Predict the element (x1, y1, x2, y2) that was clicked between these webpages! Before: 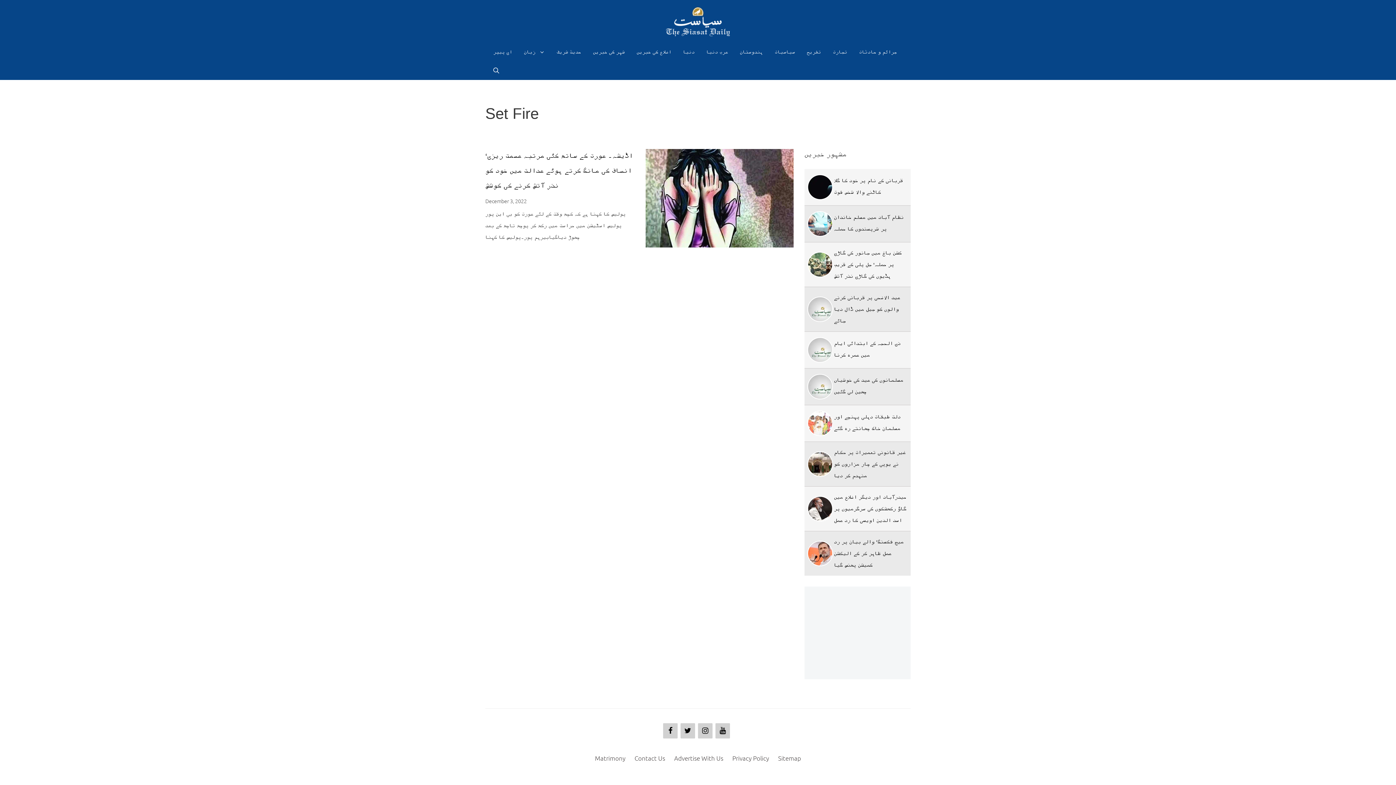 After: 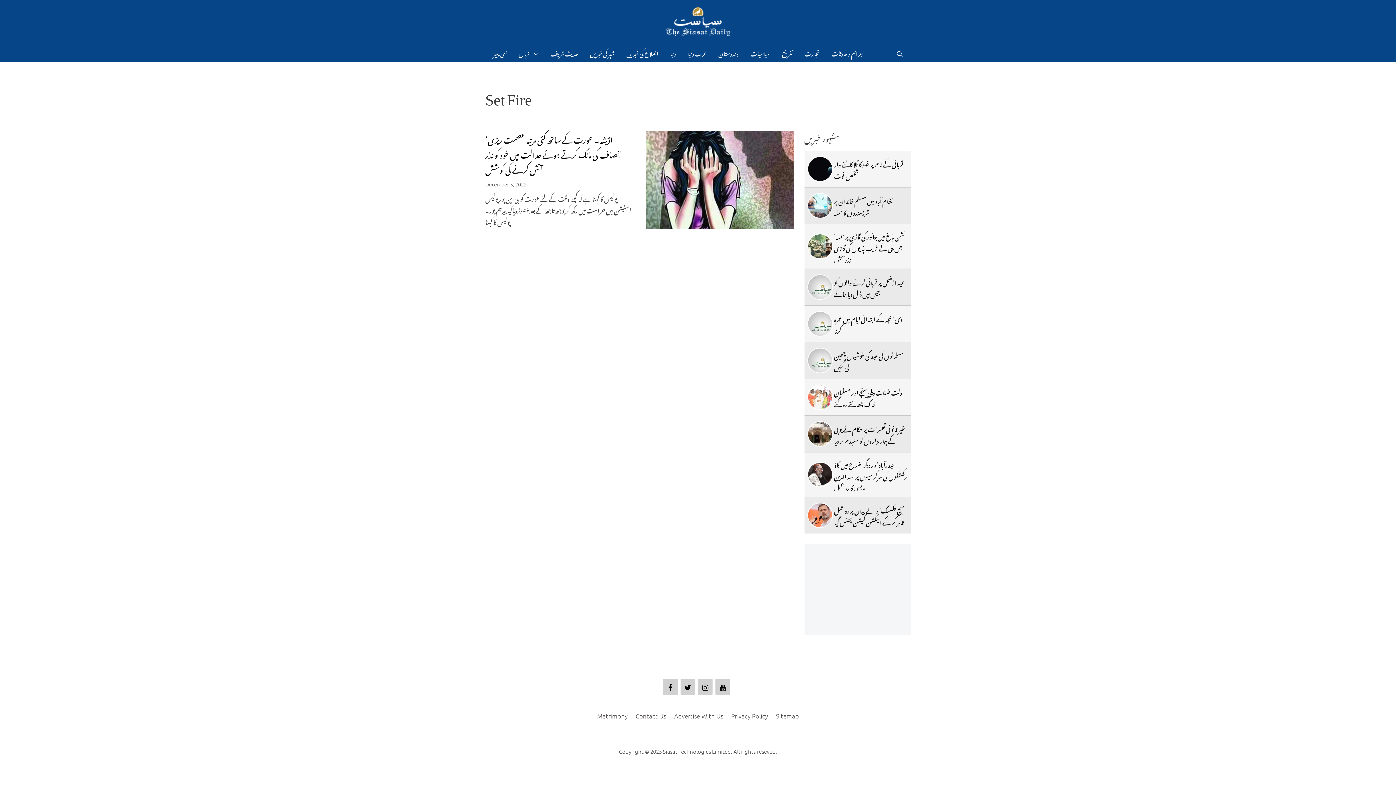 Action: bbox: (804, 670, 910, 677)